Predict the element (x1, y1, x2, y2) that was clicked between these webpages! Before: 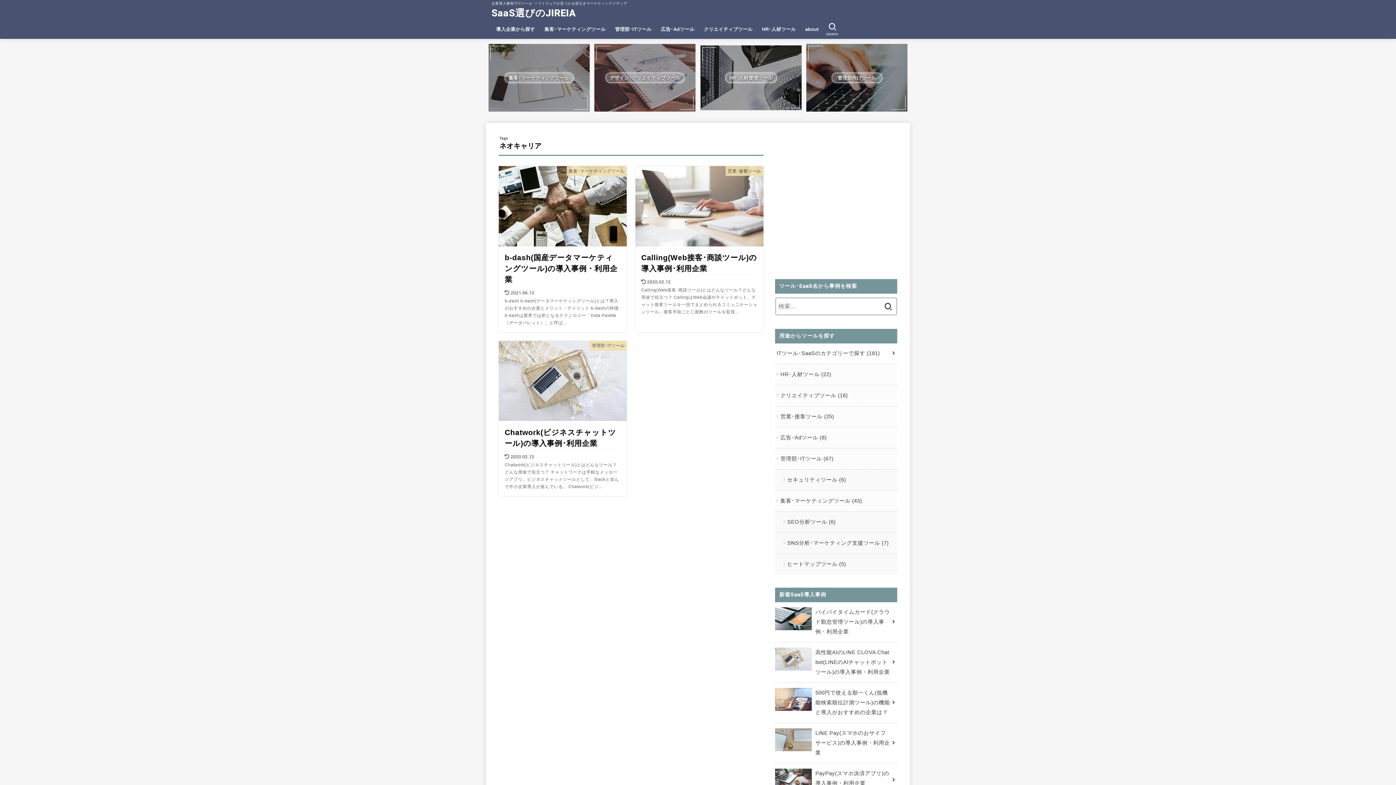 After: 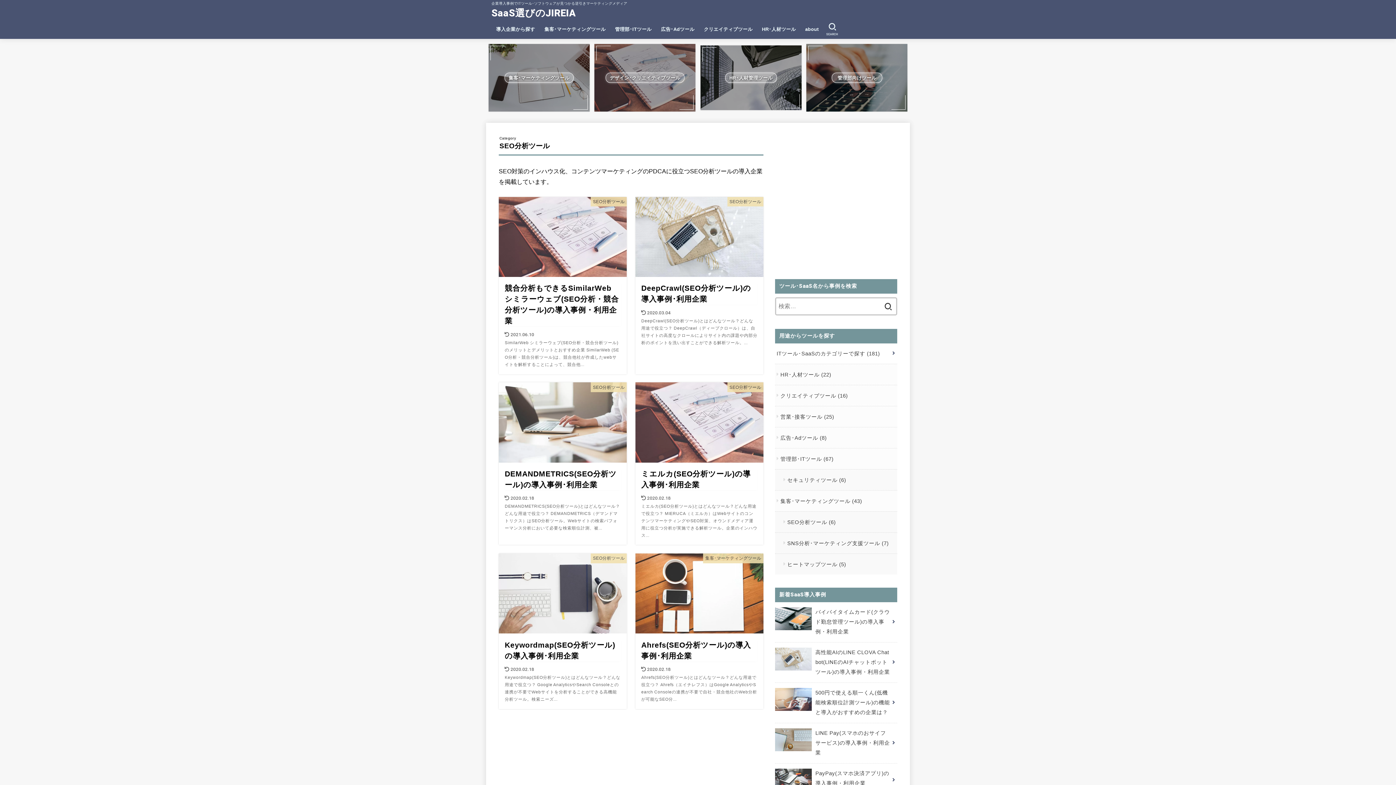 Action: bbox: (775, 511, 897, 532) label: SEO分析ツール (6)